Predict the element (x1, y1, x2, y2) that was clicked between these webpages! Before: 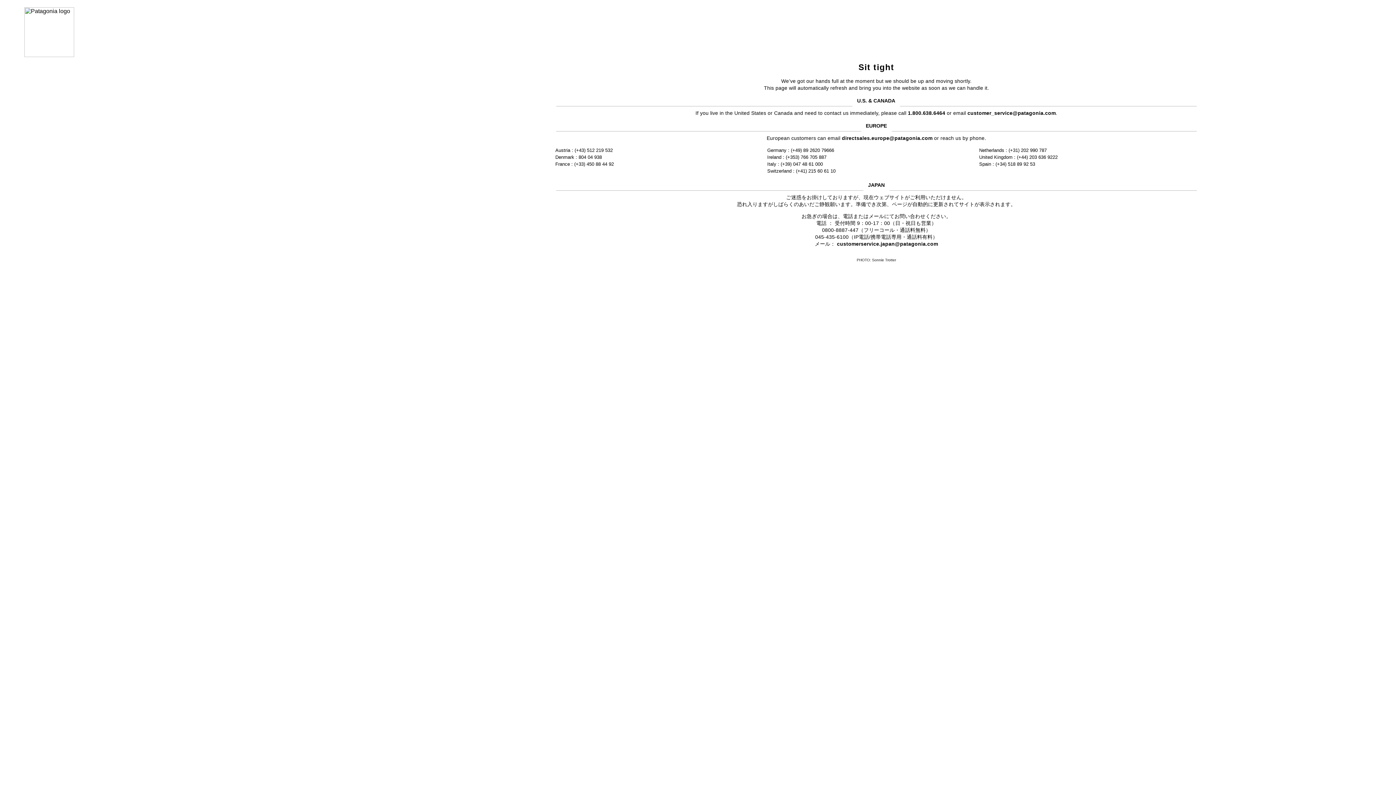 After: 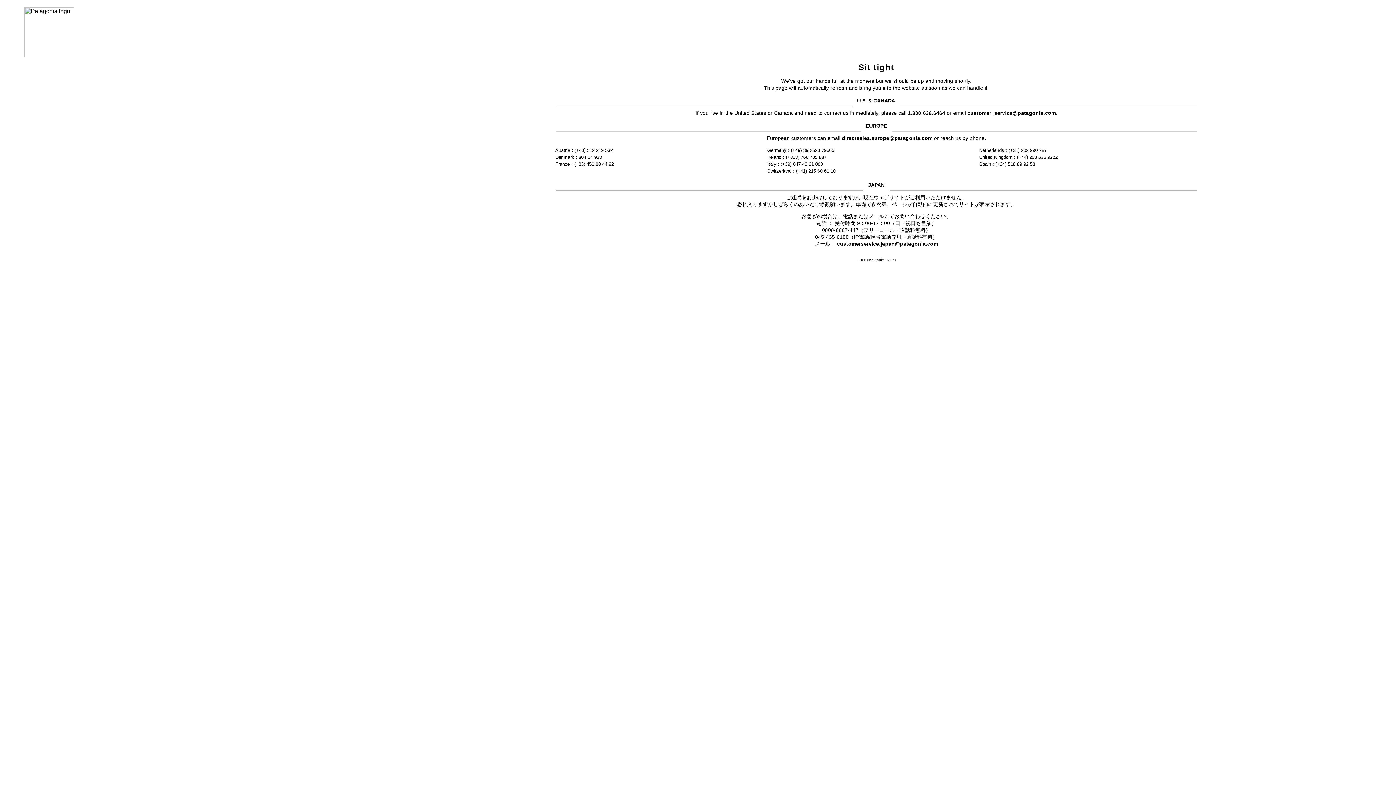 Action: label: customer_service@patagonia.com bbox: (967, 110, 1056, 115)